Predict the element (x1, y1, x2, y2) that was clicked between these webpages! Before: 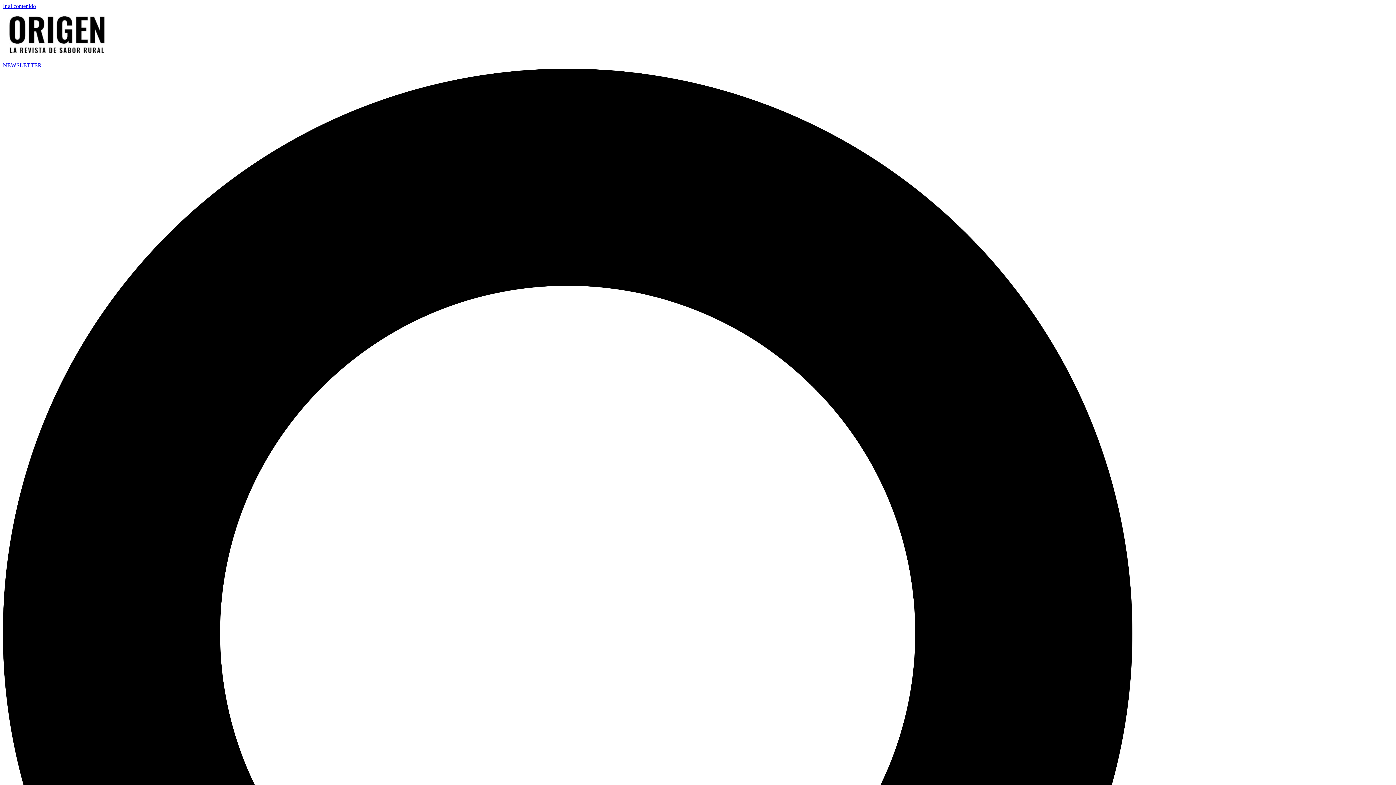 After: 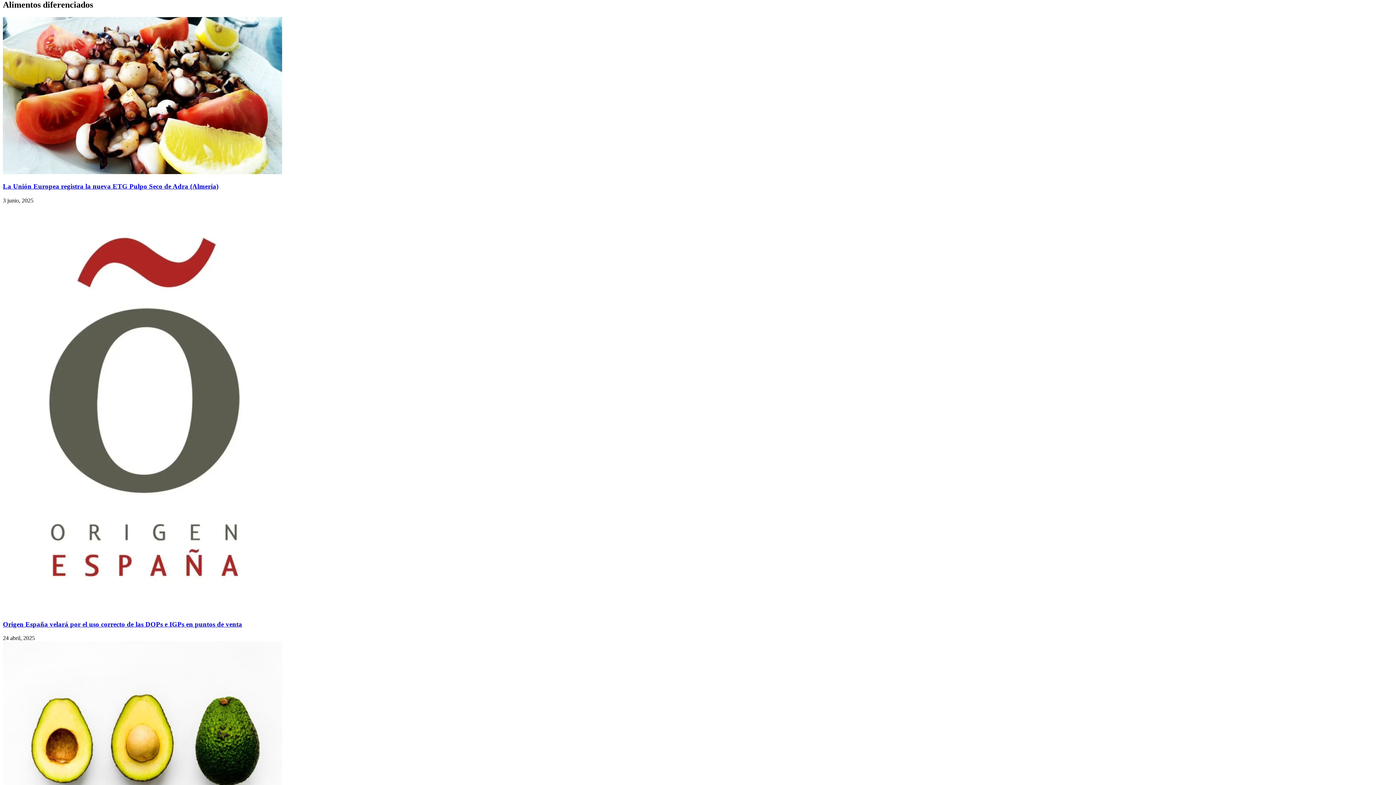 Action: bbox: (2, 2, 36, 9) label: Ir al contenido